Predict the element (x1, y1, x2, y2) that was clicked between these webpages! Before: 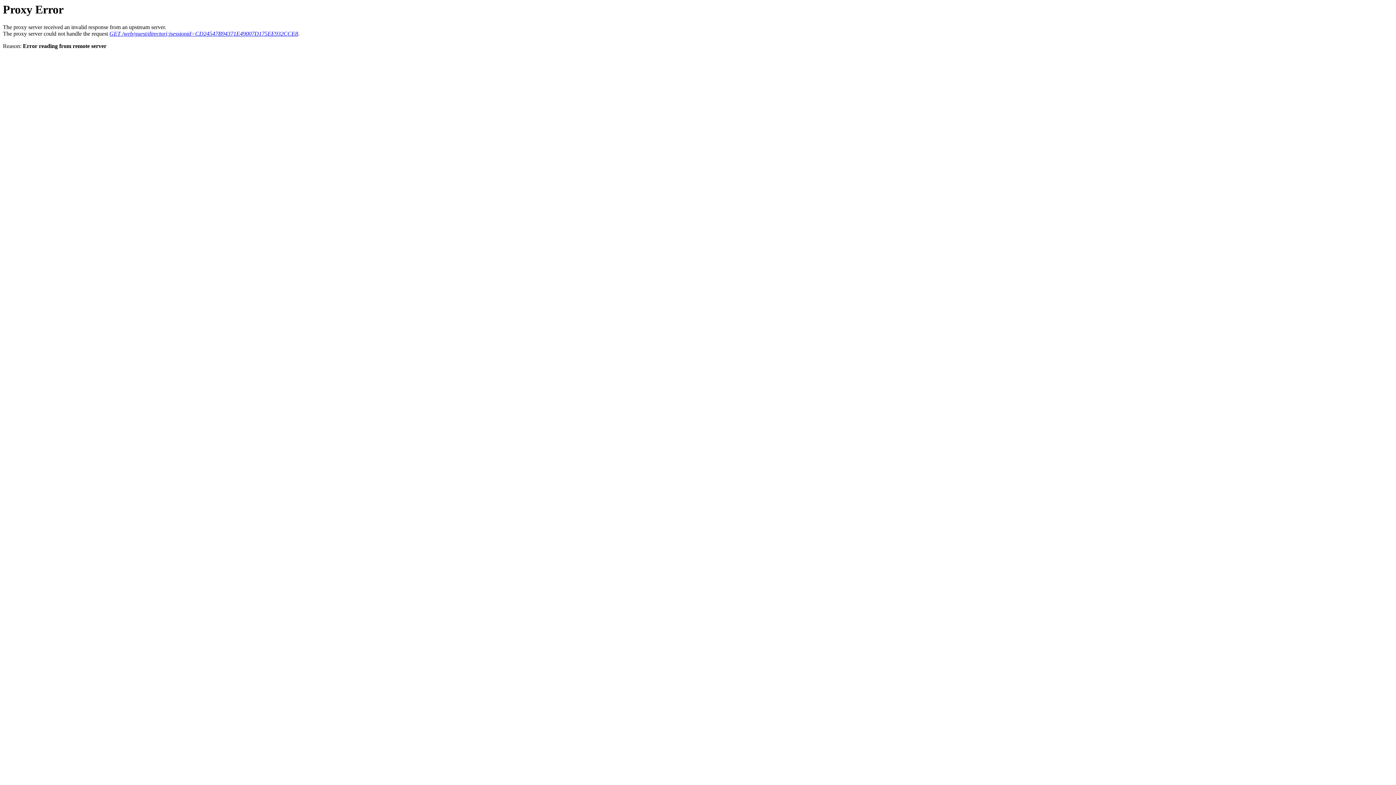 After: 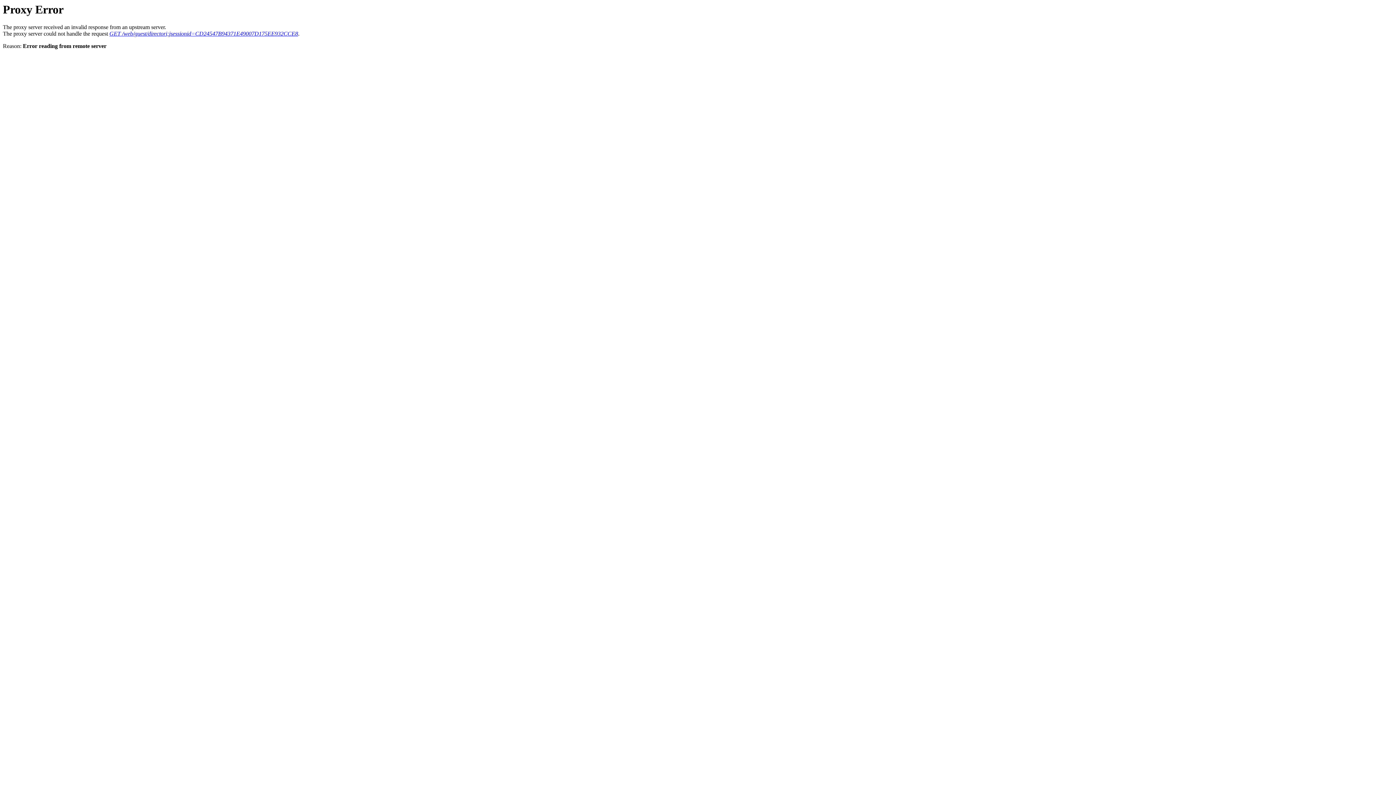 Action: bbox: (109, 30, 298, 36) label: GET /web/guest/directori;jsessionid=CD24547B94371E49007D175EE932CCE8